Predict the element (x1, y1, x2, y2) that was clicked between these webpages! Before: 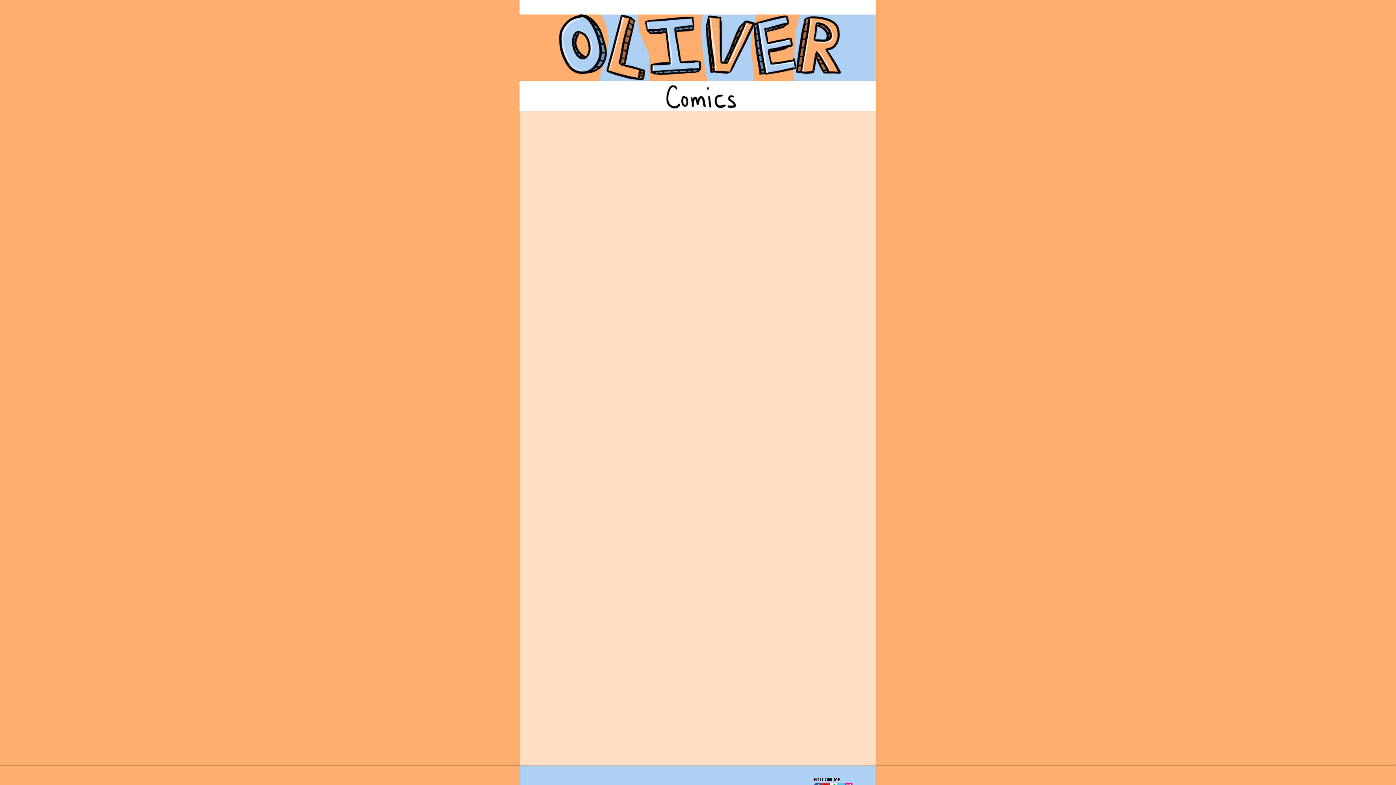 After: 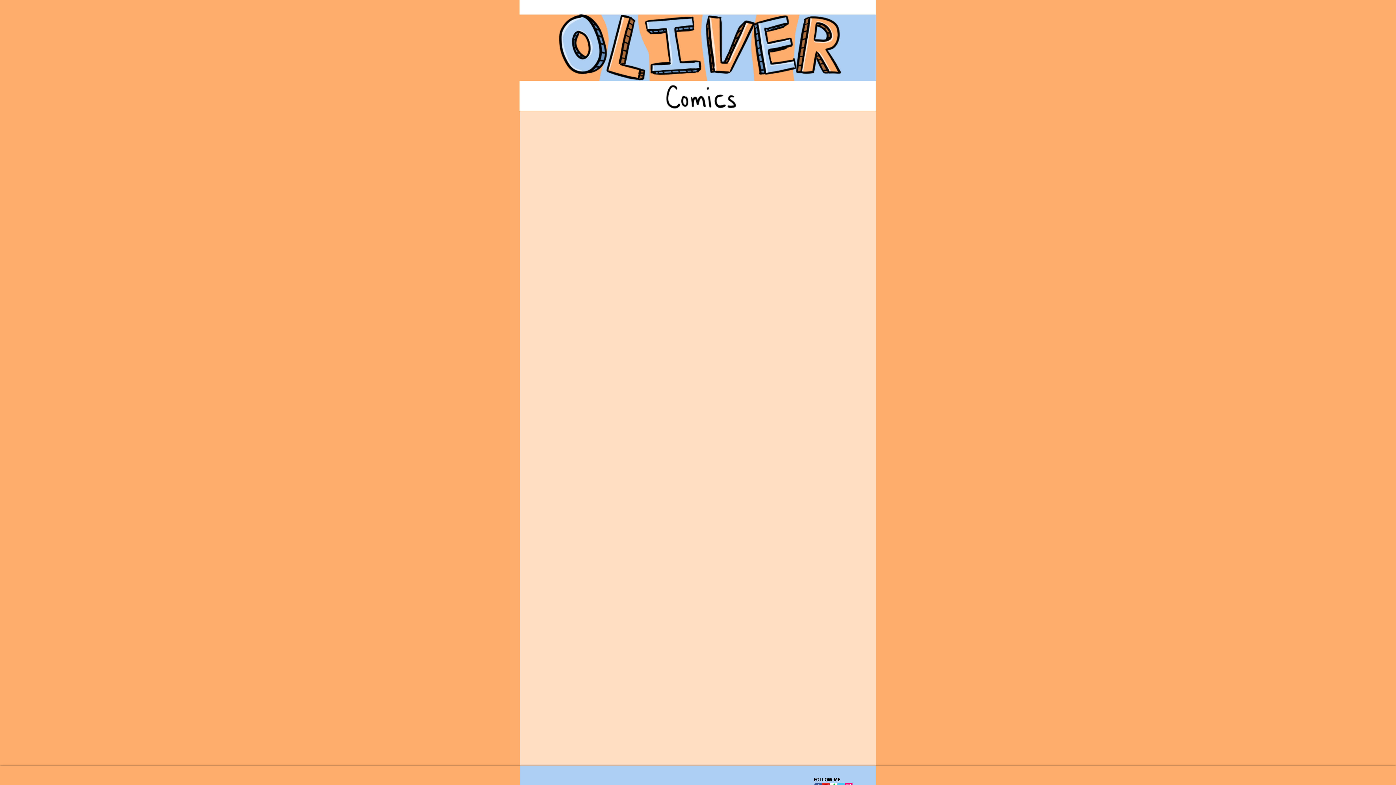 Action: bbox: (520, 121, 529, 125) label: Go to the previous product